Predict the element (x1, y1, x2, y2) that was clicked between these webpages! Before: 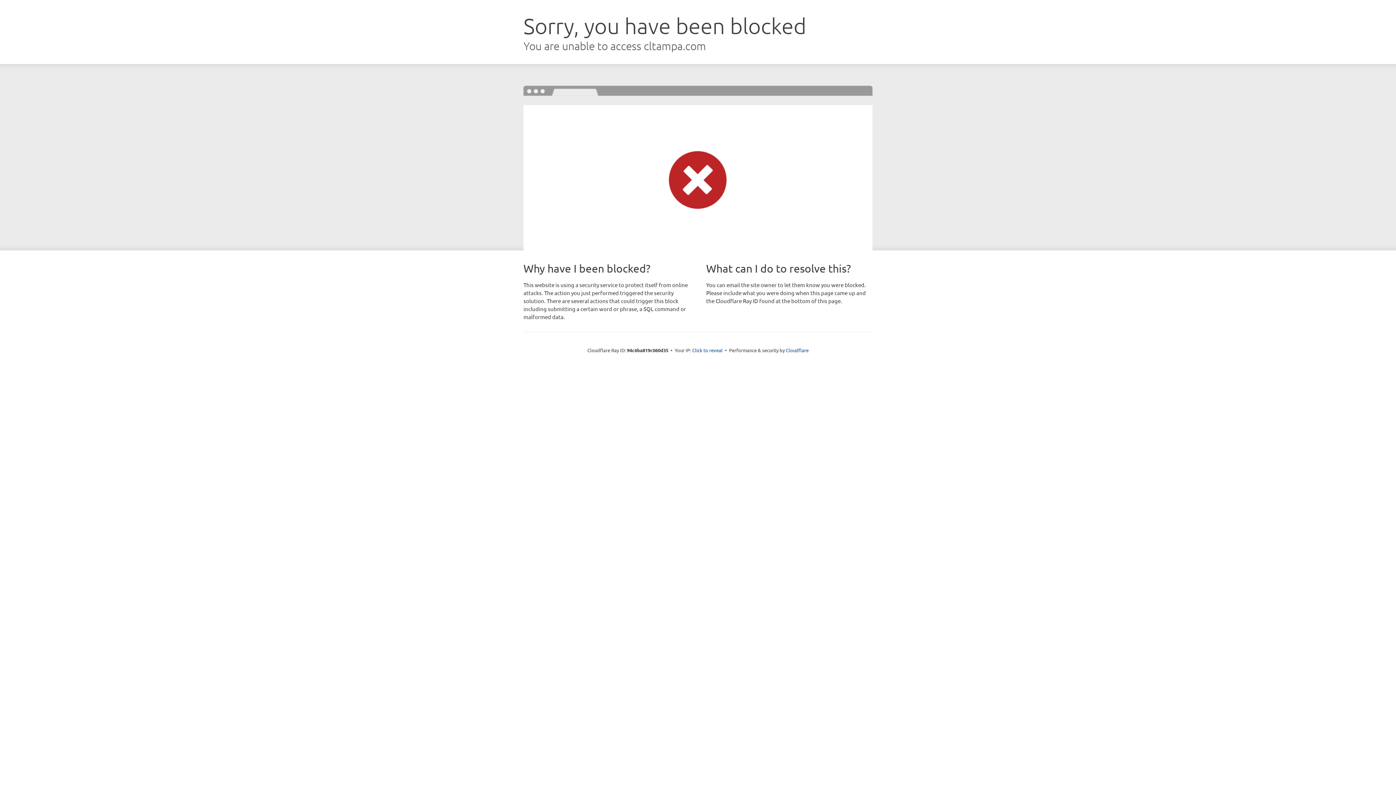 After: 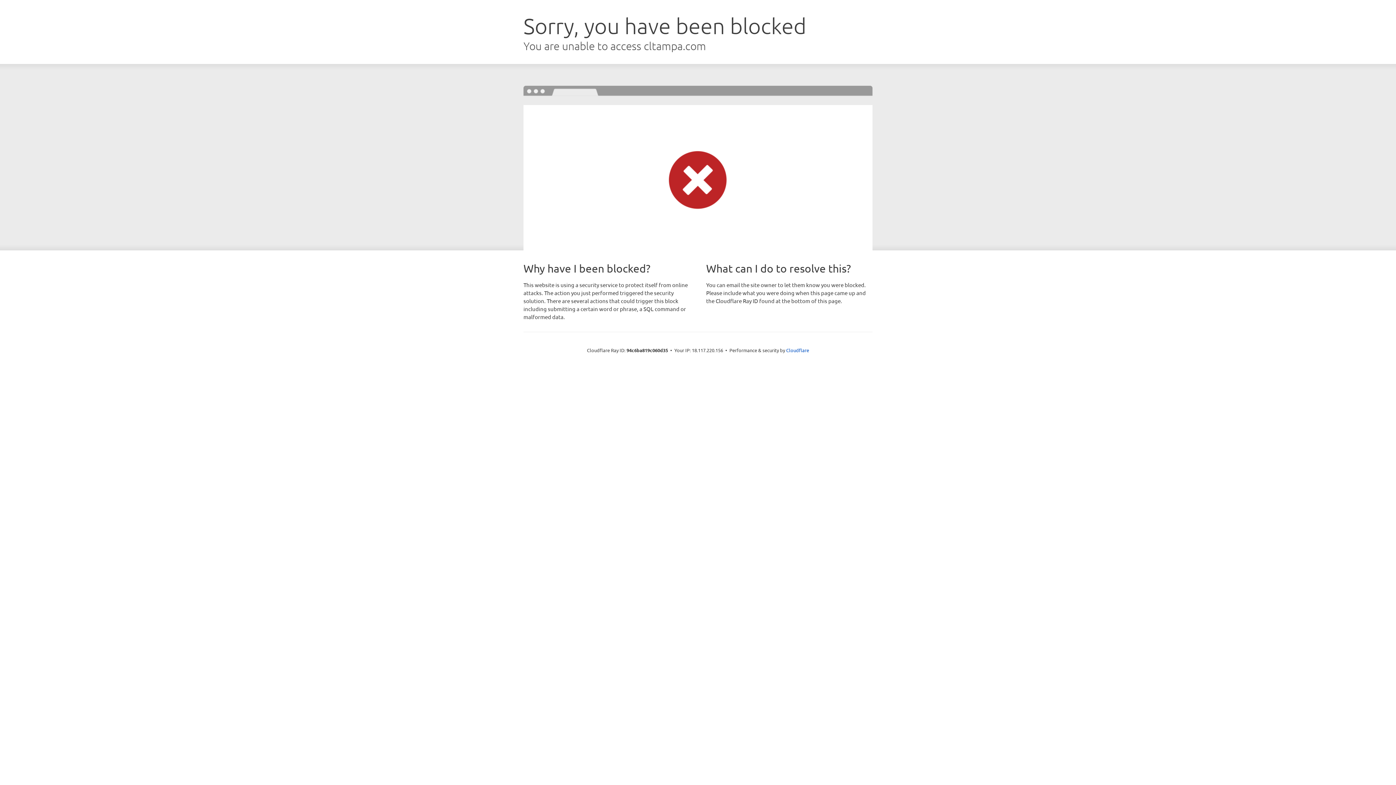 Action: bbox: (692, 346, 722, 353) label: Click to reveal